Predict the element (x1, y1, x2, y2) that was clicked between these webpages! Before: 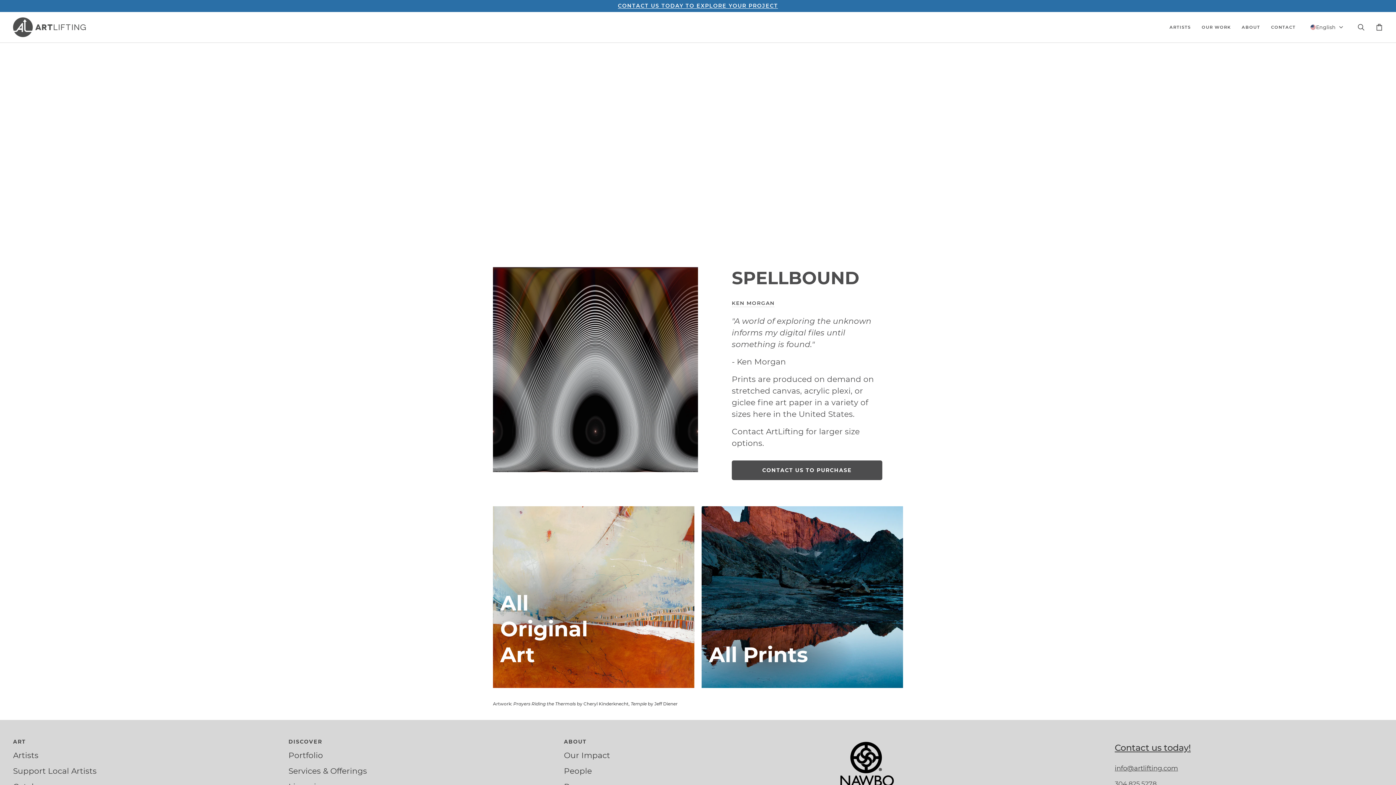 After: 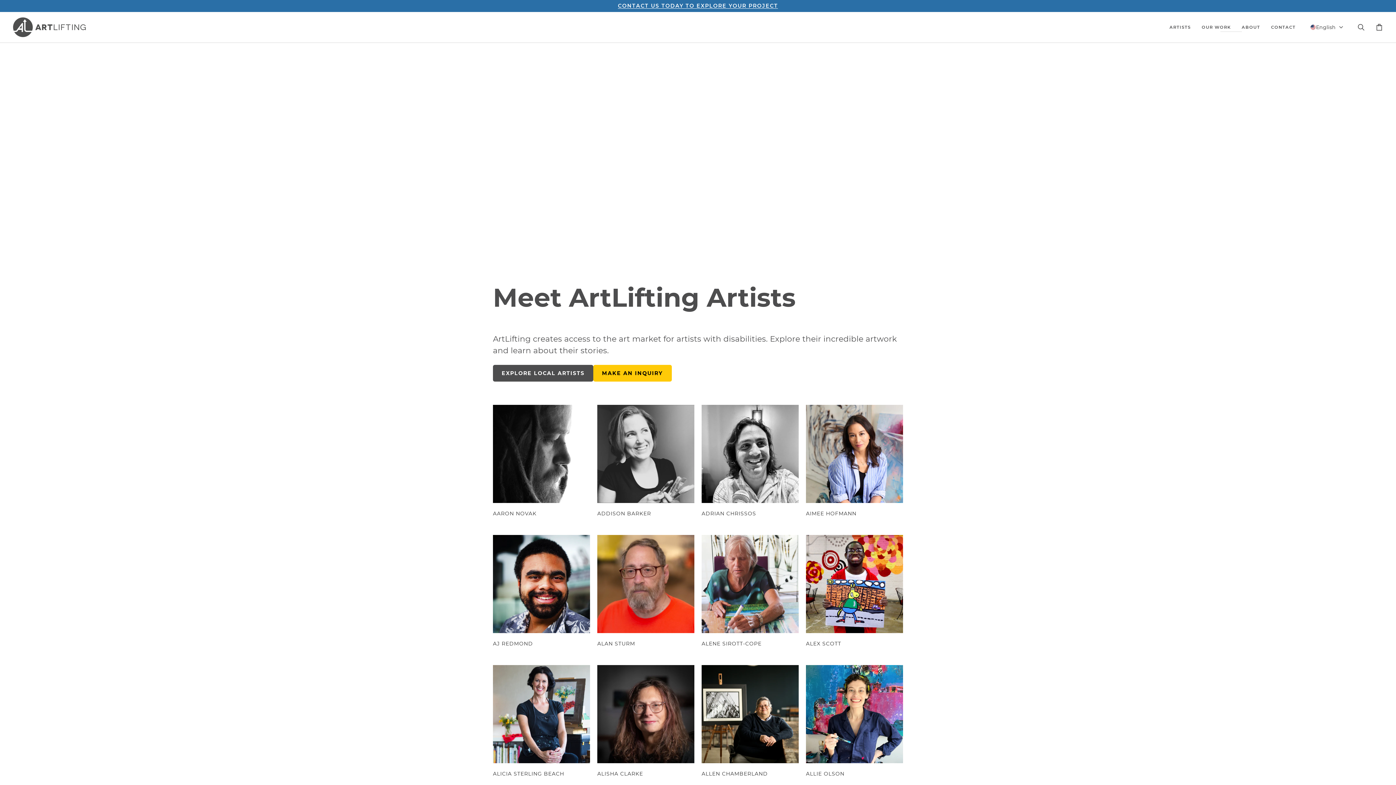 Action: label: Artists bbox: (13, 750, 38, 760)